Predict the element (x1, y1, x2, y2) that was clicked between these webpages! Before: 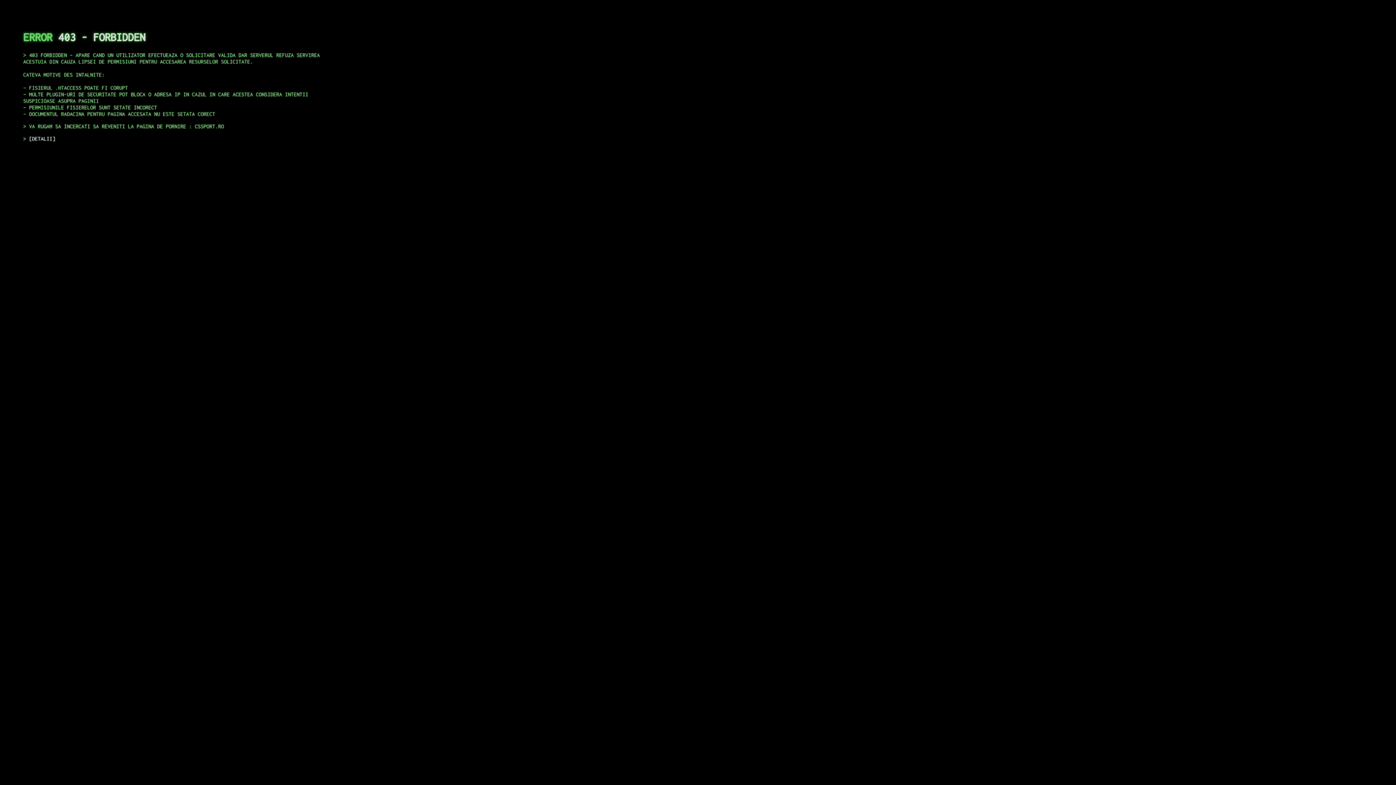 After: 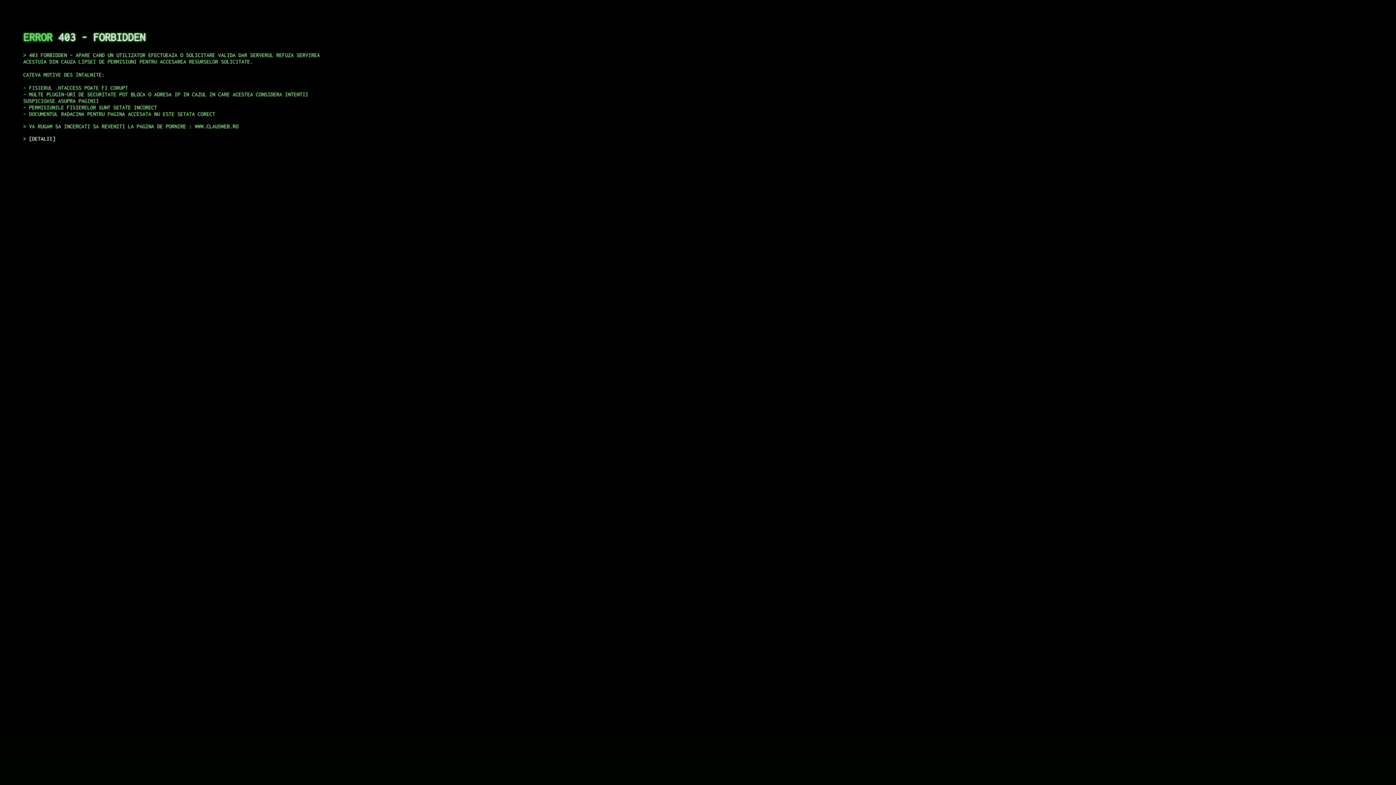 Action: label: DETALII bbox: (29, 135, 55, 141)